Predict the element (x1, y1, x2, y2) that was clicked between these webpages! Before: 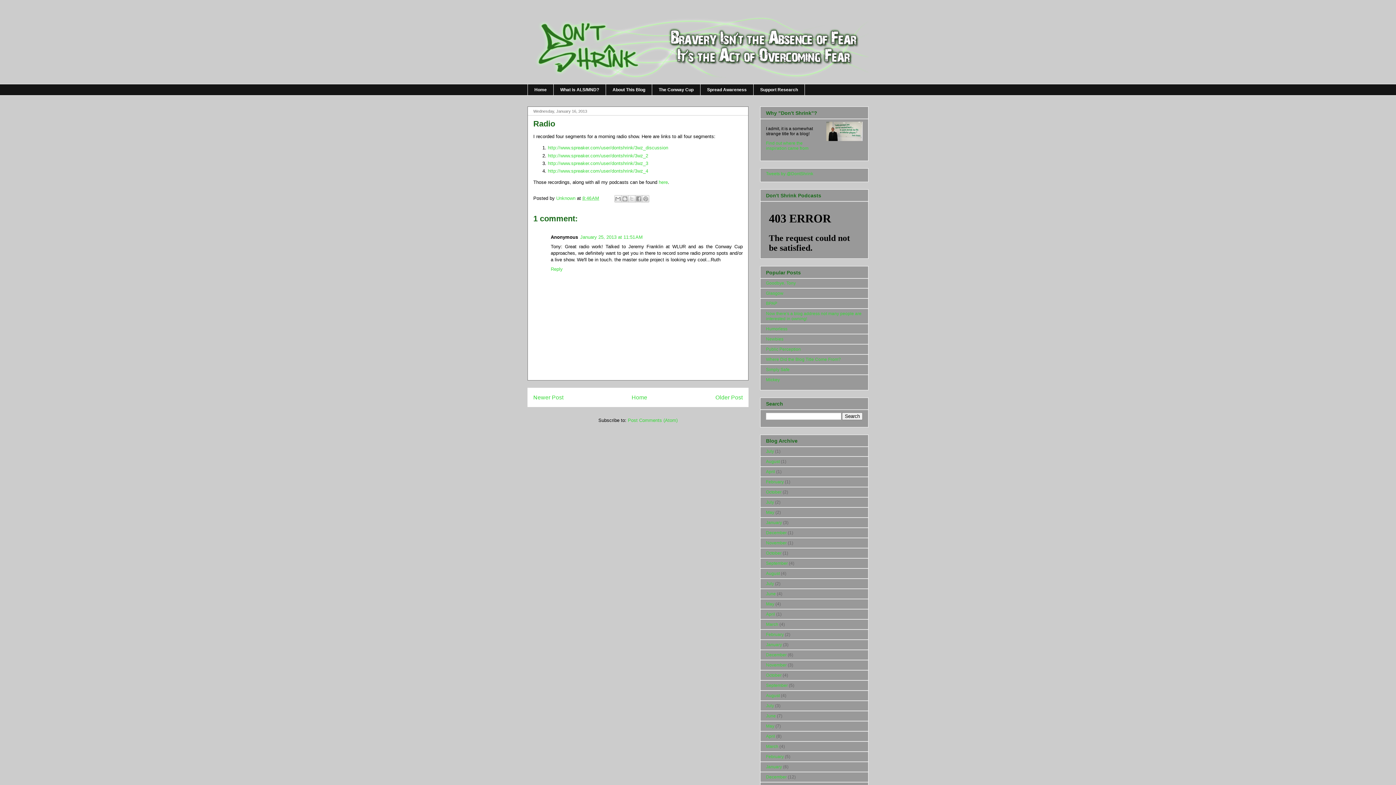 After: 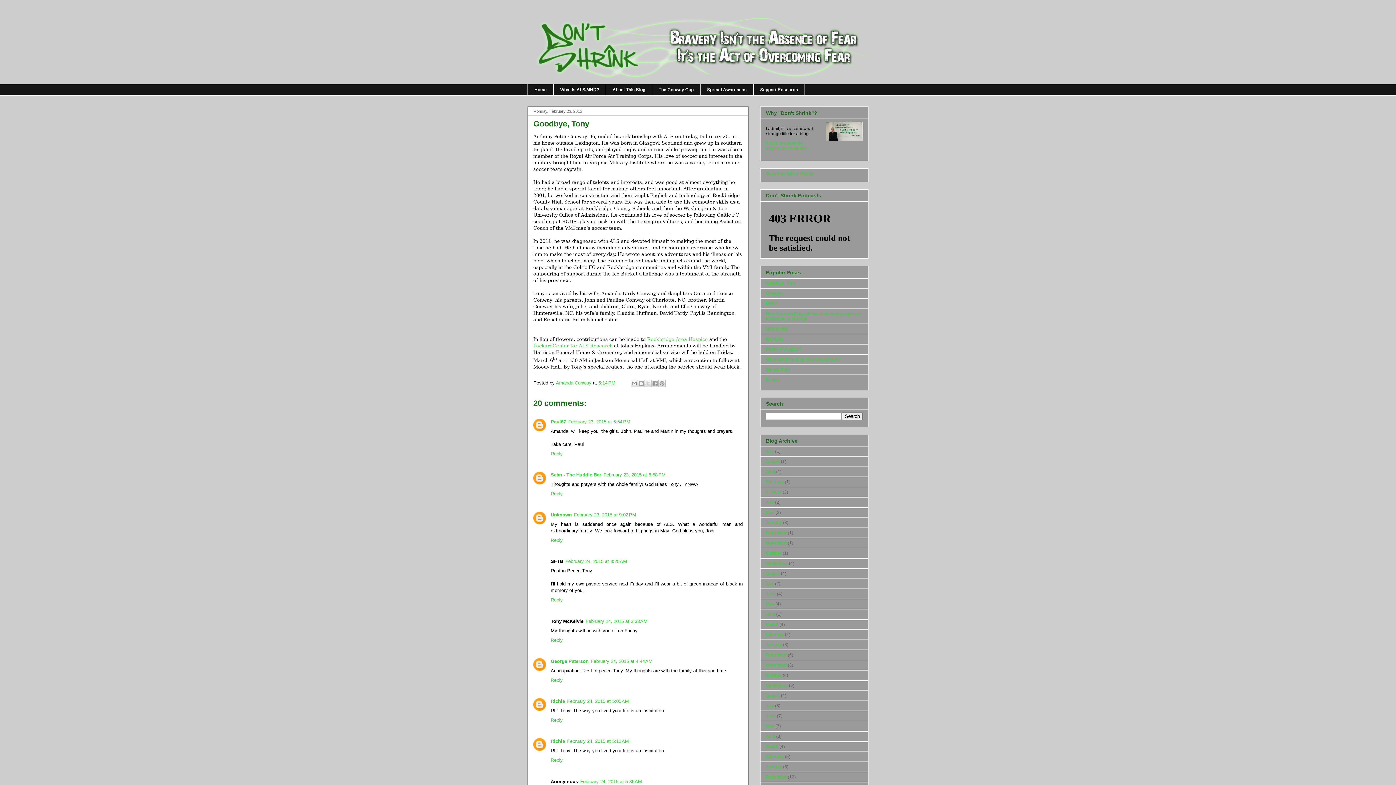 Action: bbox: (766, 280, 796, 285) label: Goodbye, Tony